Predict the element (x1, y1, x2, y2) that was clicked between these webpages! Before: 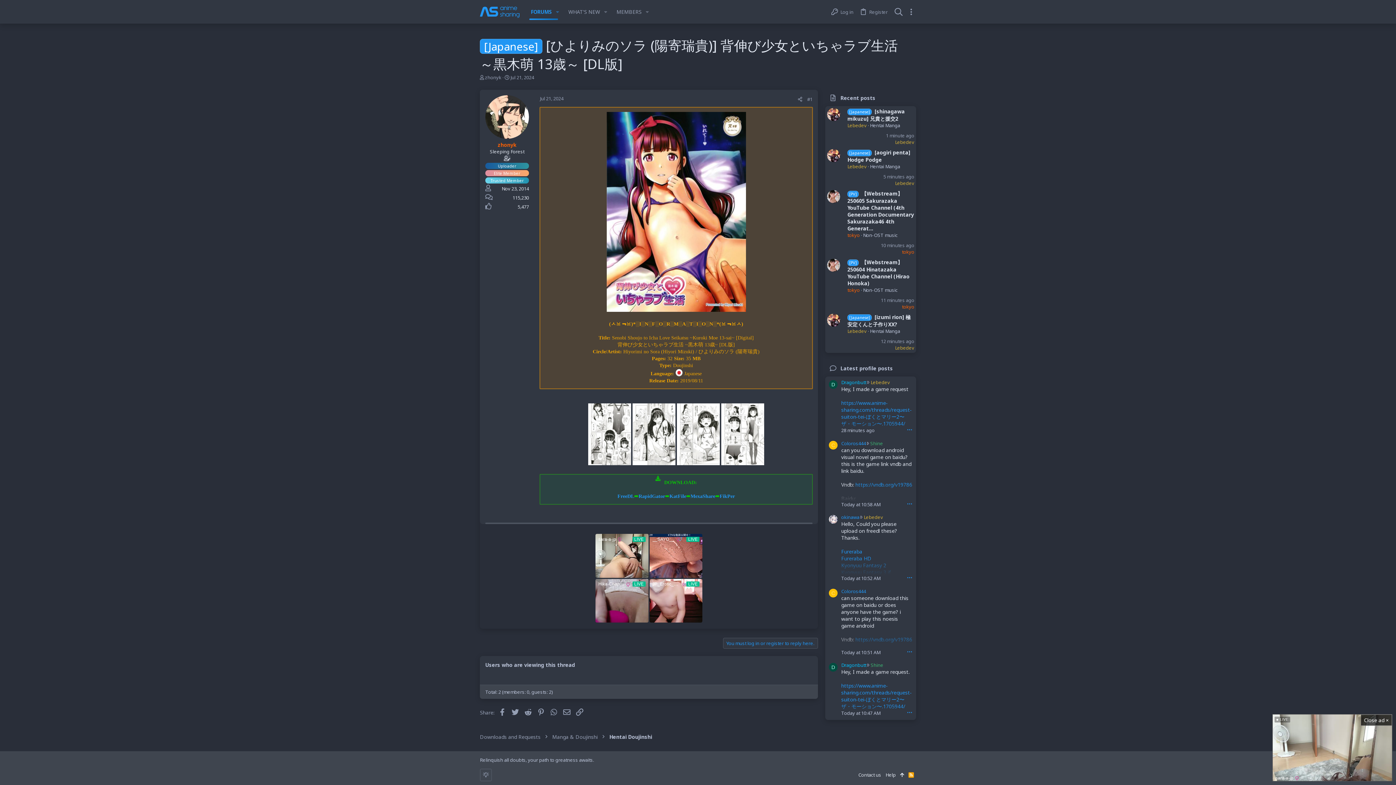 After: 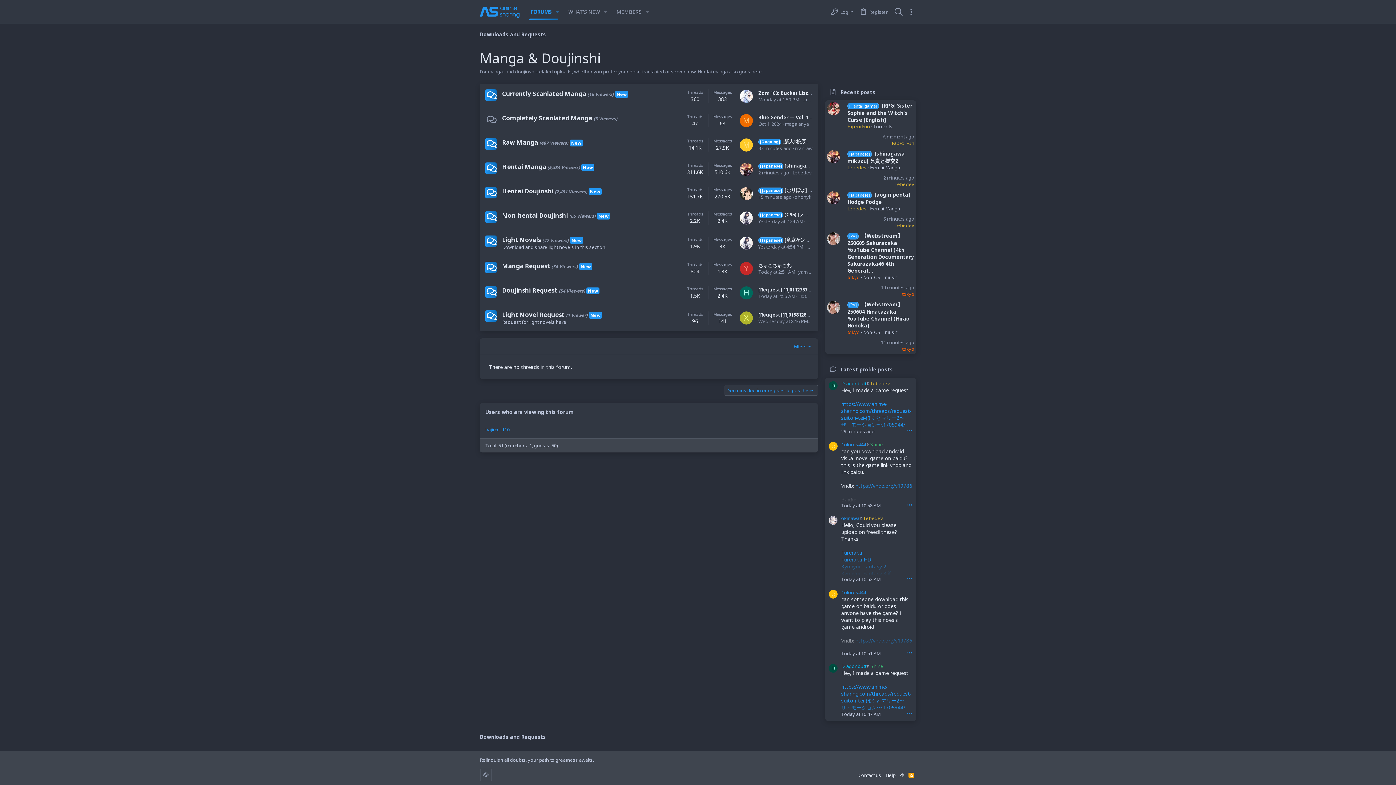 Action: label: Manga & Doujinshi bbox: (552, 733, 597, 740)